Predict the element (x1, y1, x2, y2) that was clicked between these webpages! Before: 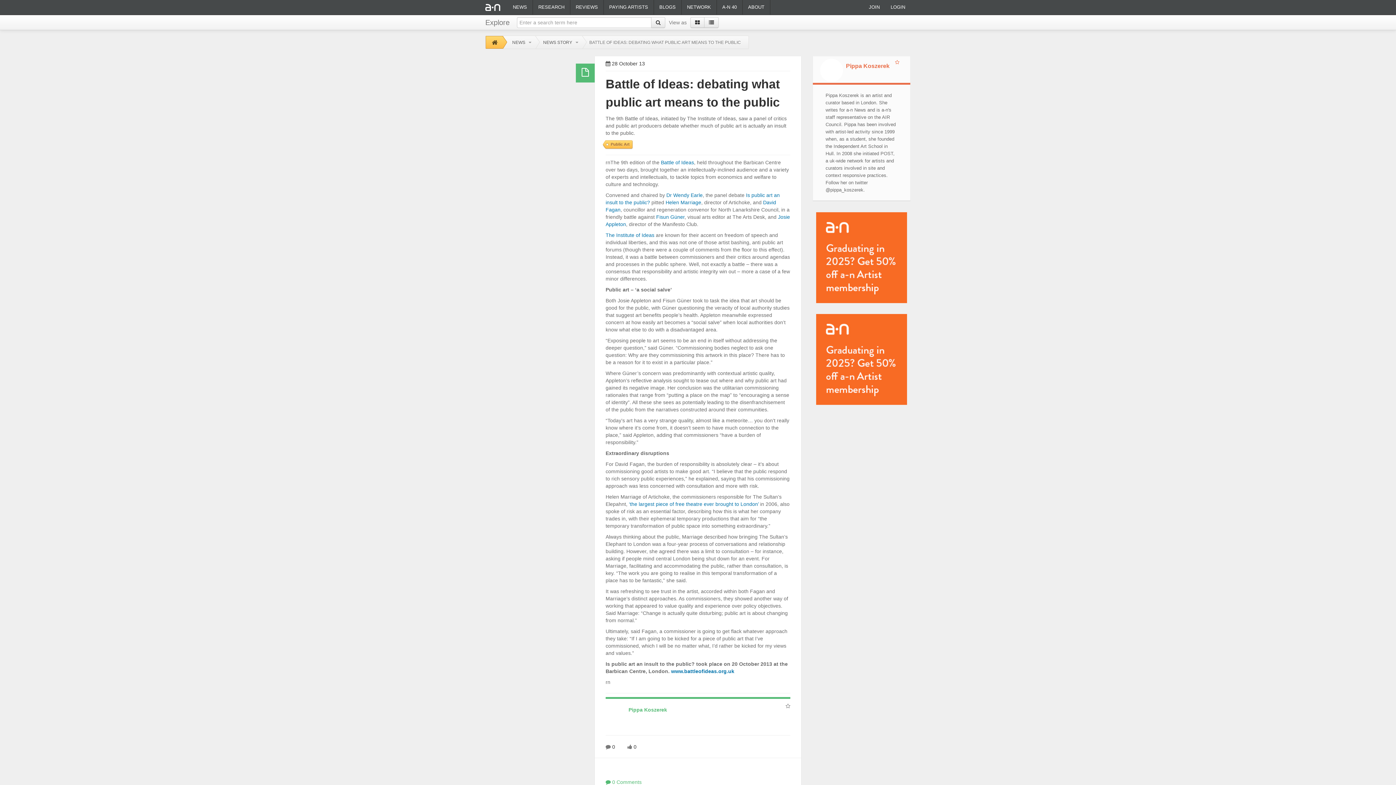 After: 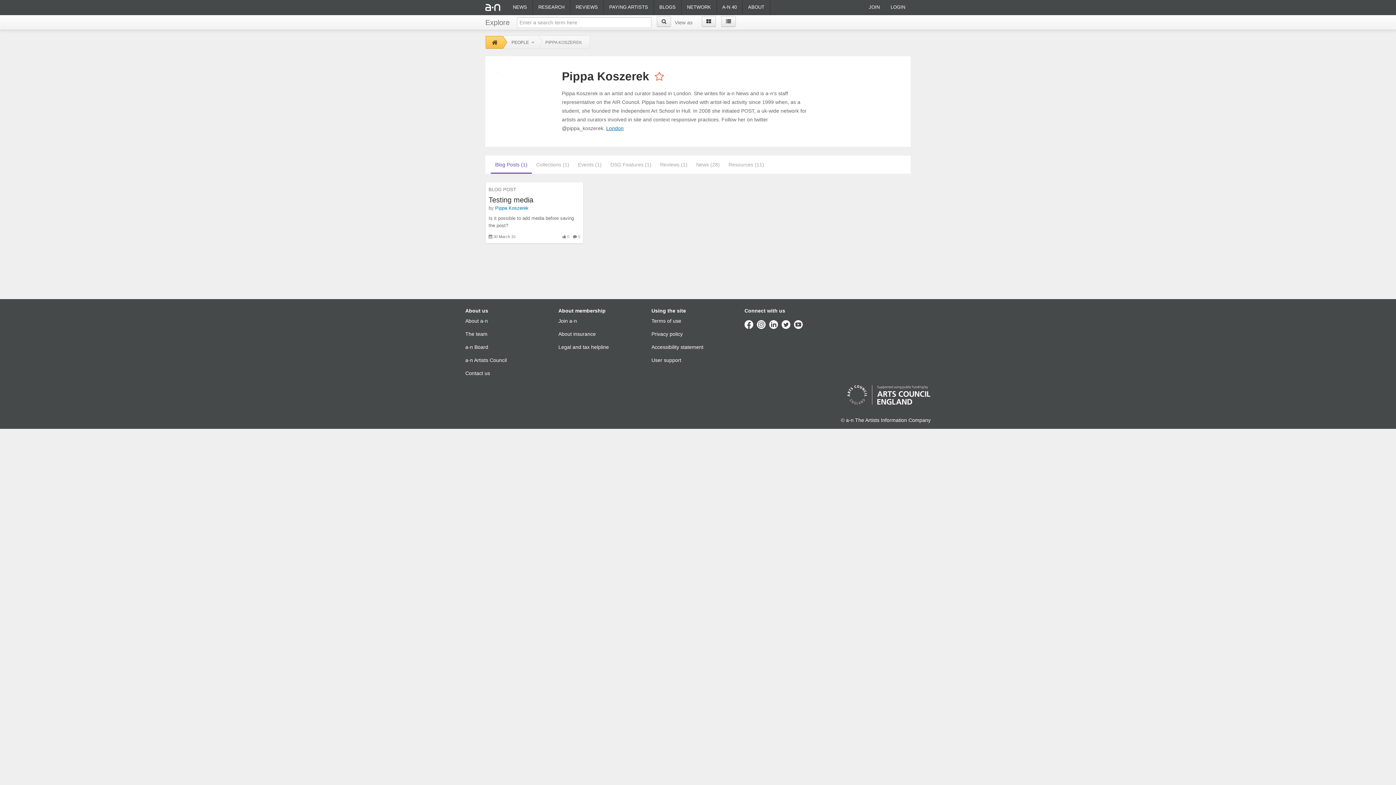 Action: bbox: (846, 62, 889, 69) label: Pippa Koszerek